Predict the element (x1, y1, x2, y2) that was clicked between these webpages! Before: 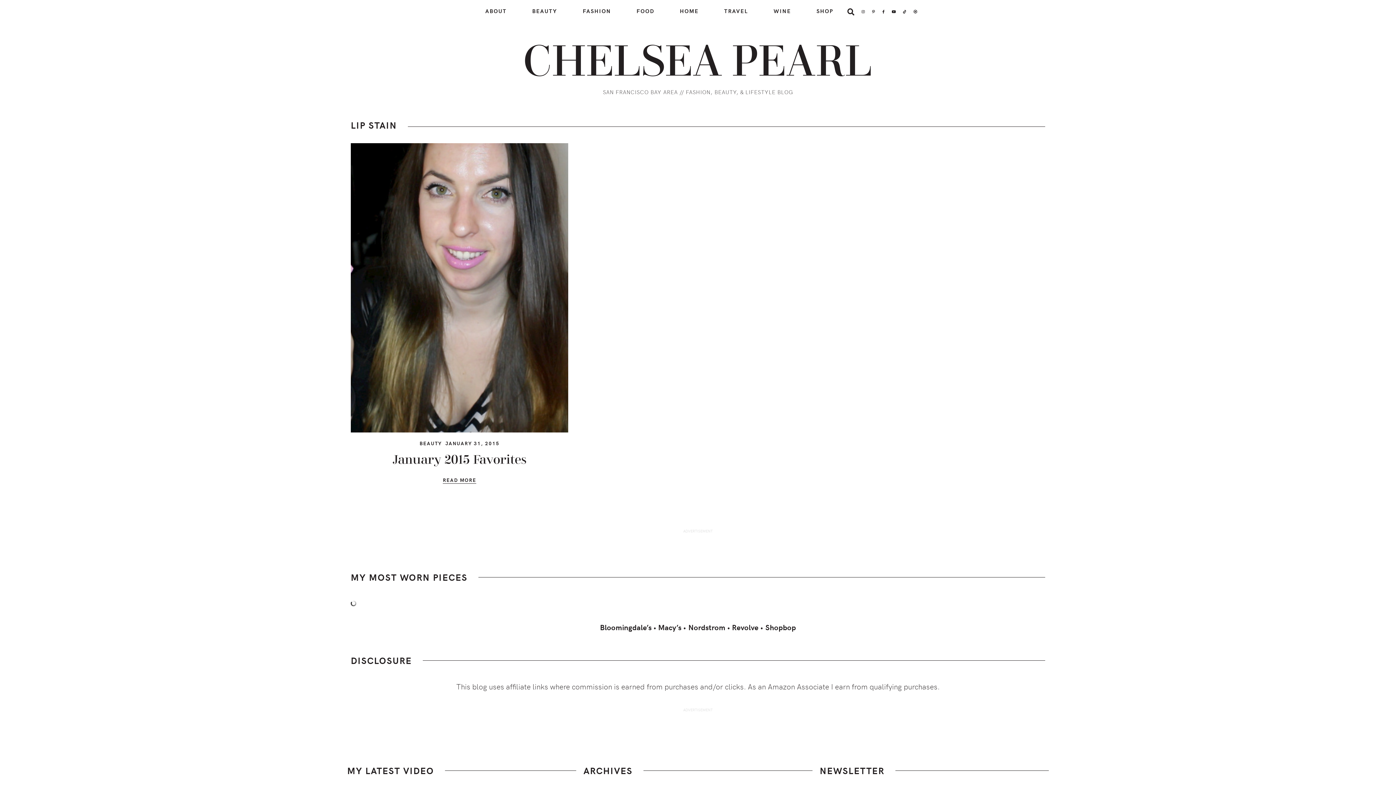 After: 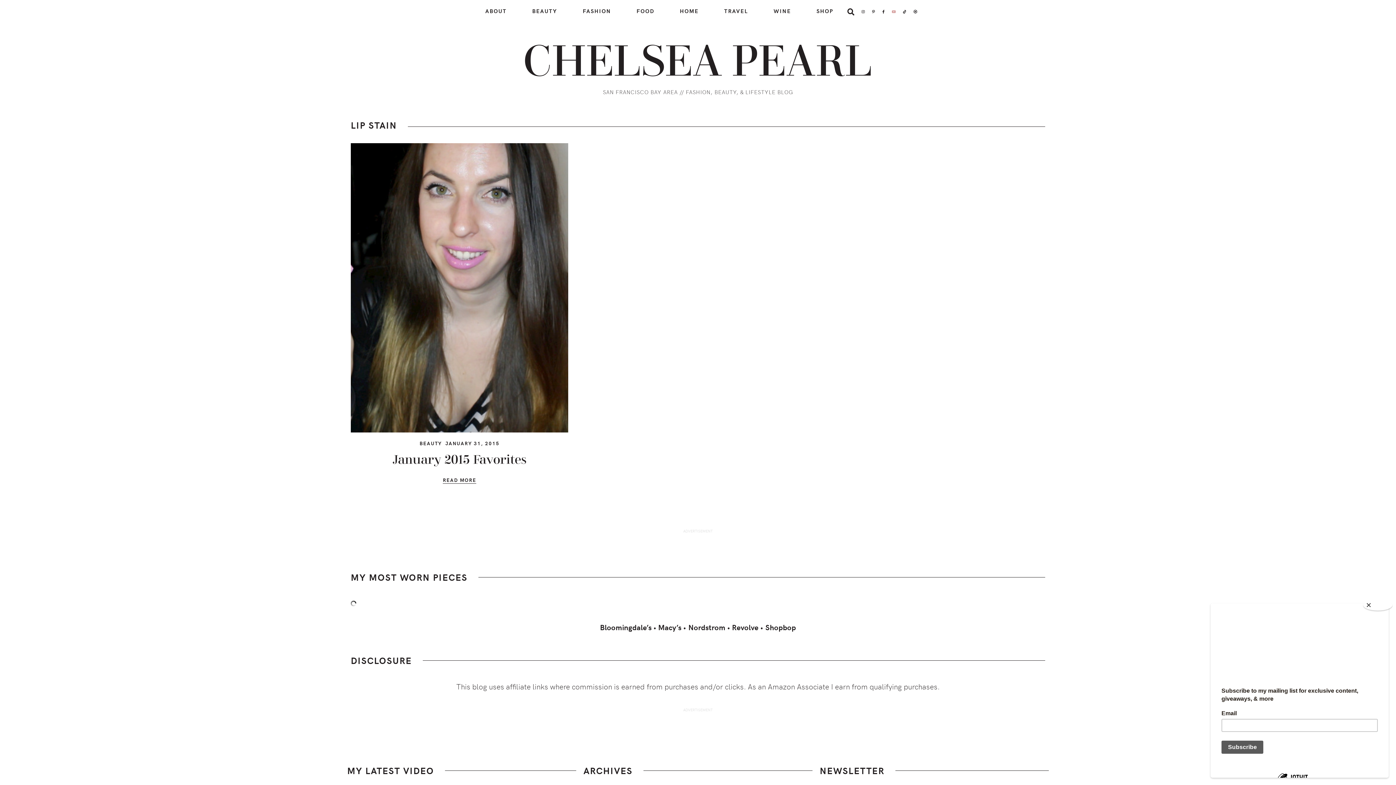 Action: bbox: (888, 6, 899, 16)